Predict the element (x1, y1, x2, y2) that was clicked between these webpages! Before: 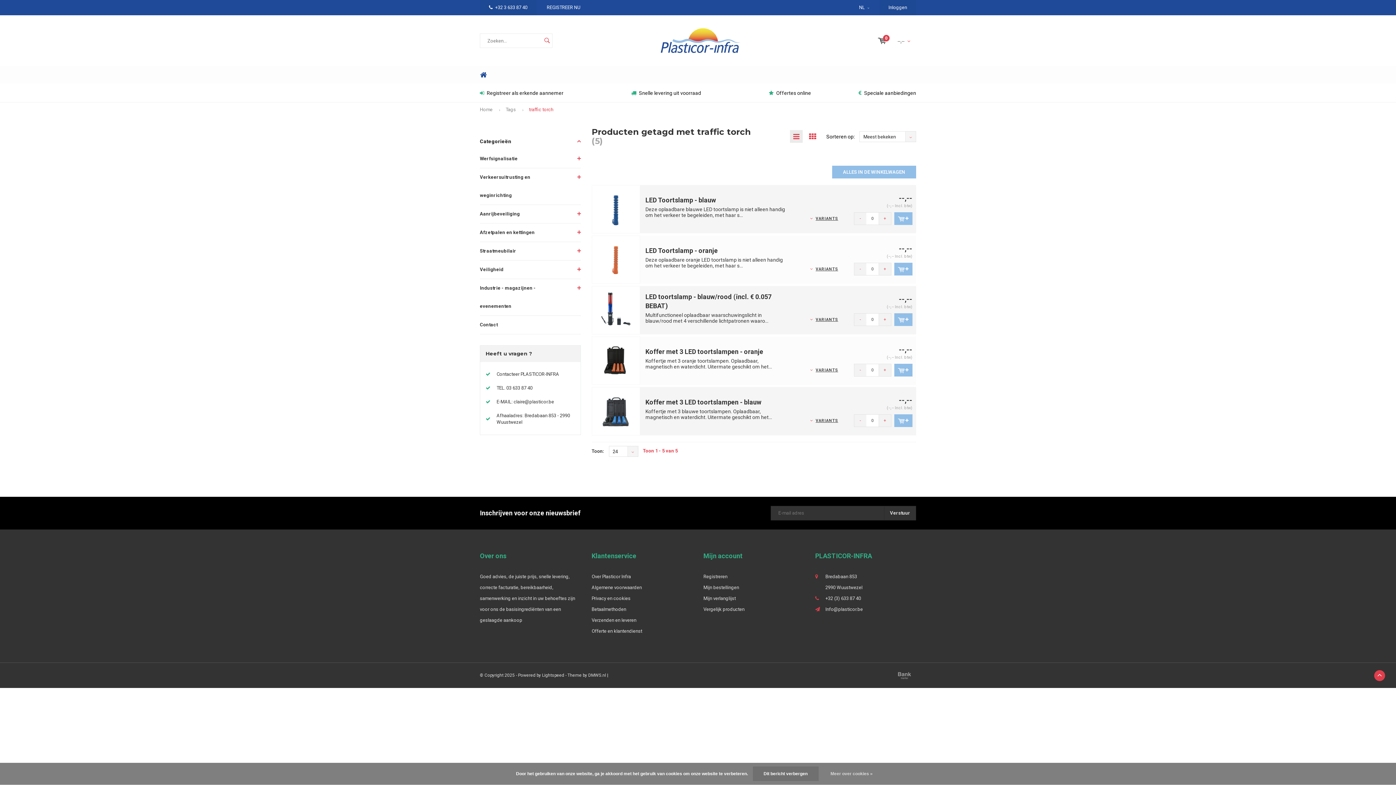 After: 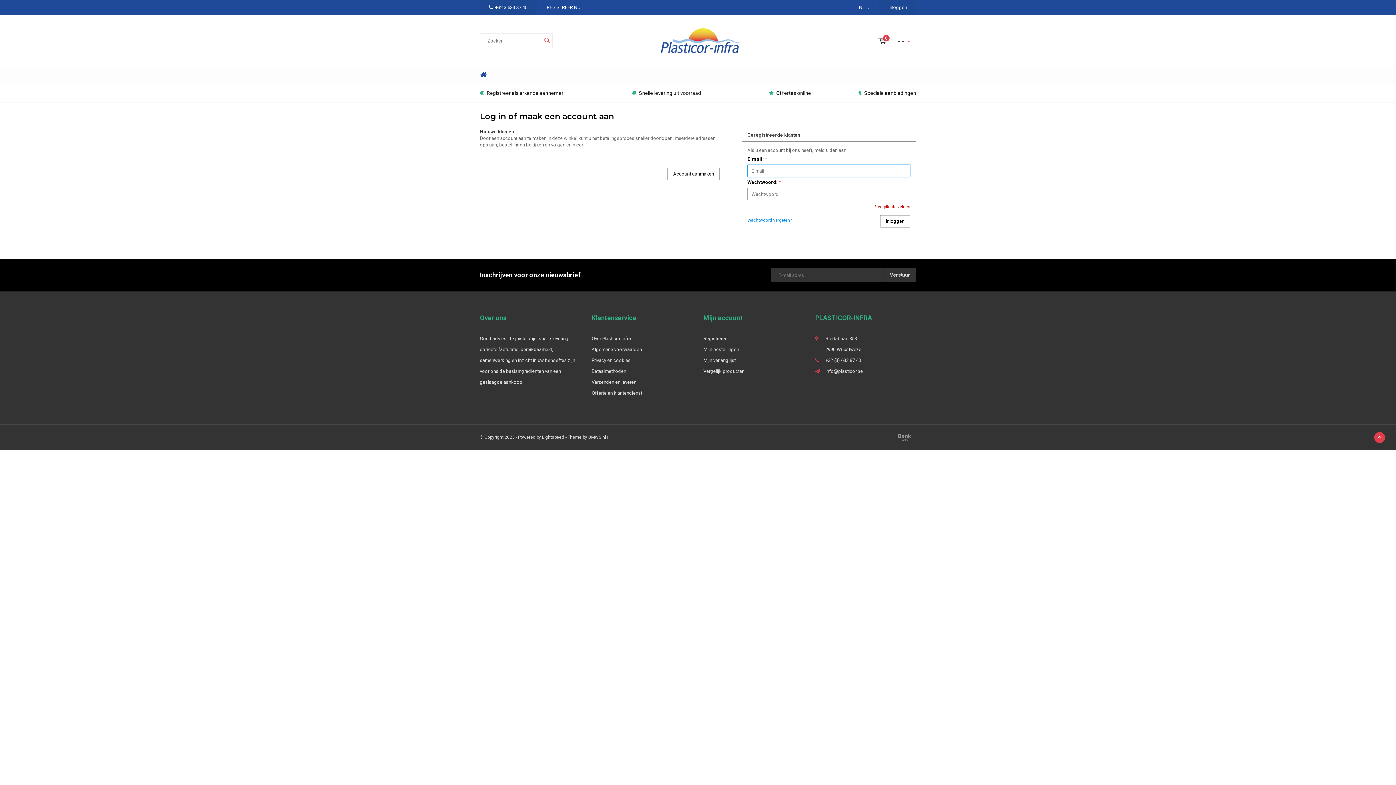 Action: label: Registreer als erkende aannemer bbox: (480, 90, 563, 96)